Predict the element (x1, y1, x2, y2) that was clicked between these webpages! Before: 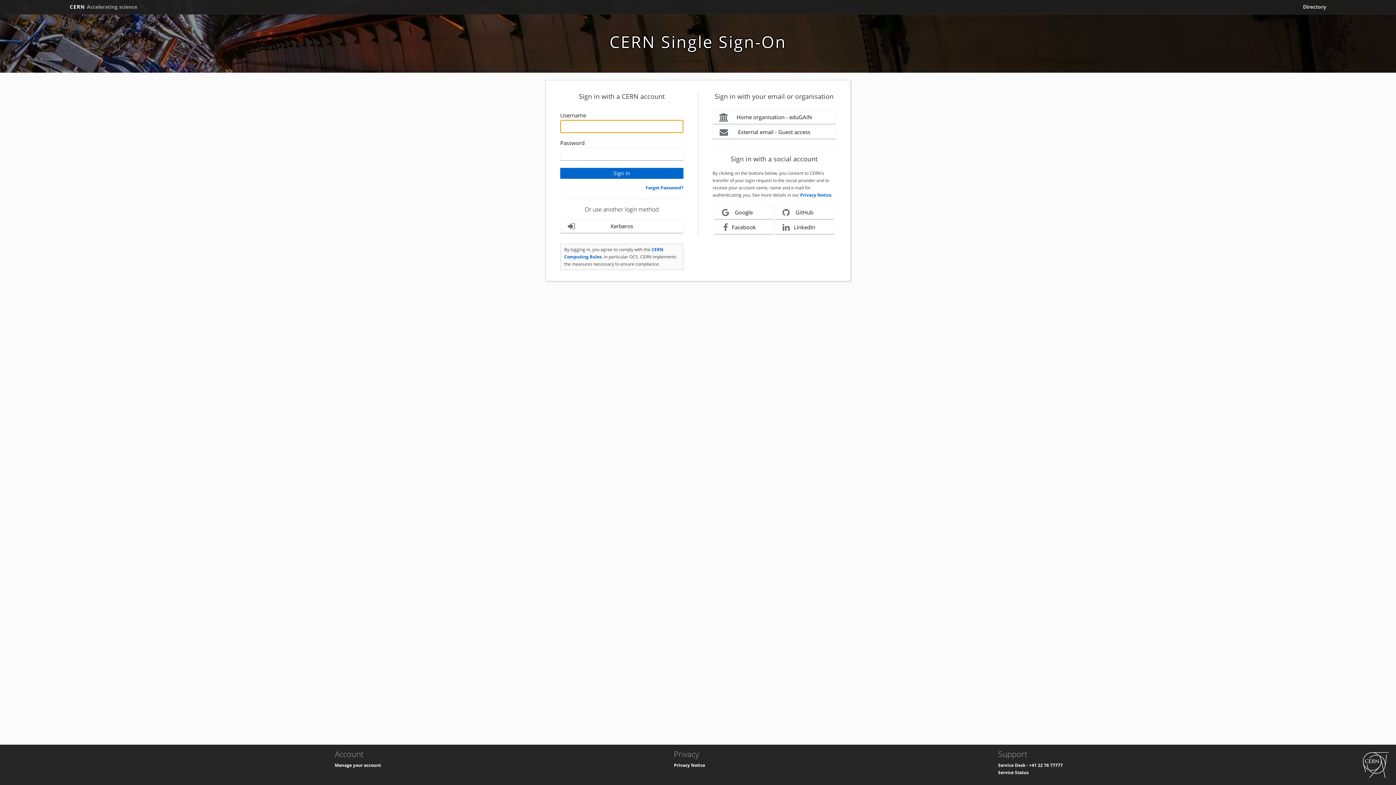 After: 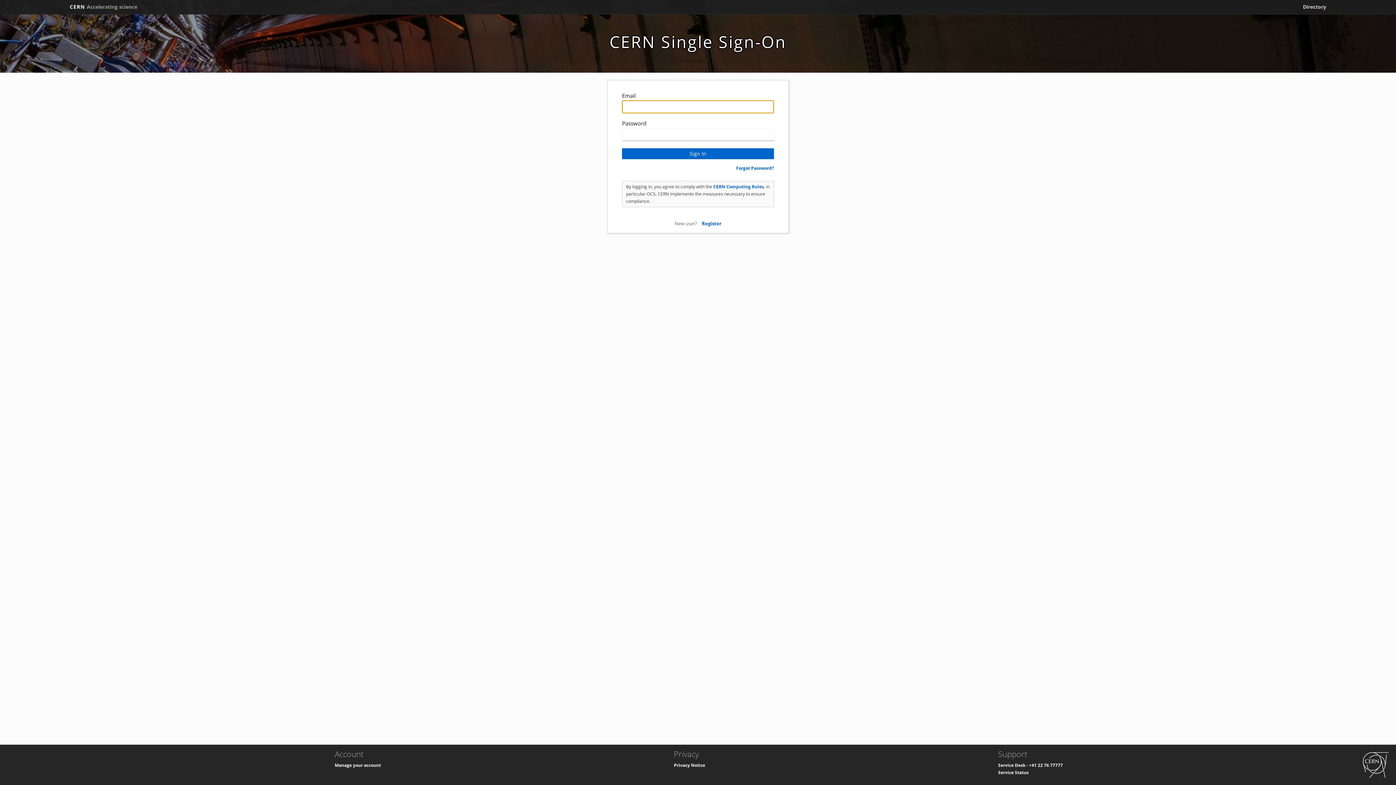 Action: bbox: (712, 125, 836, 139) label: External email - Guest access